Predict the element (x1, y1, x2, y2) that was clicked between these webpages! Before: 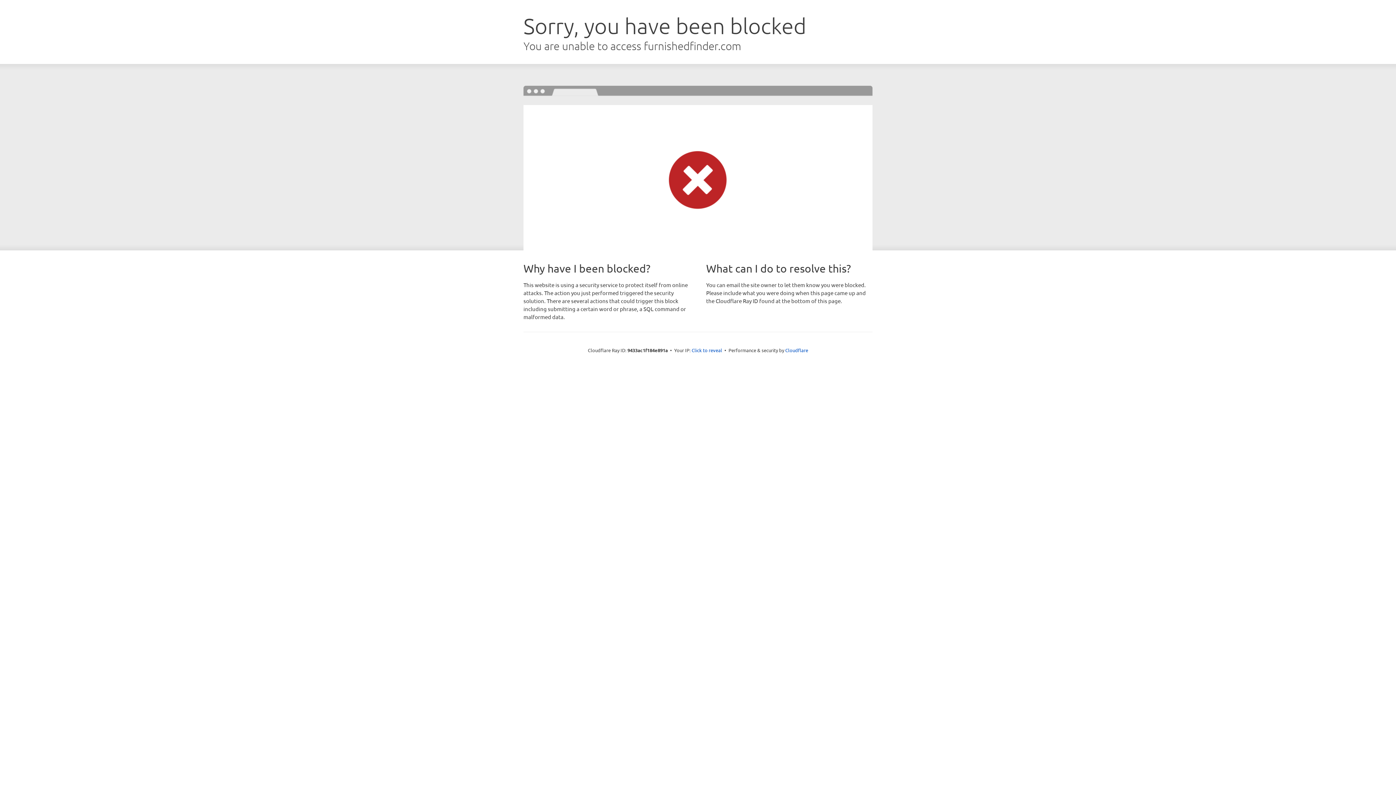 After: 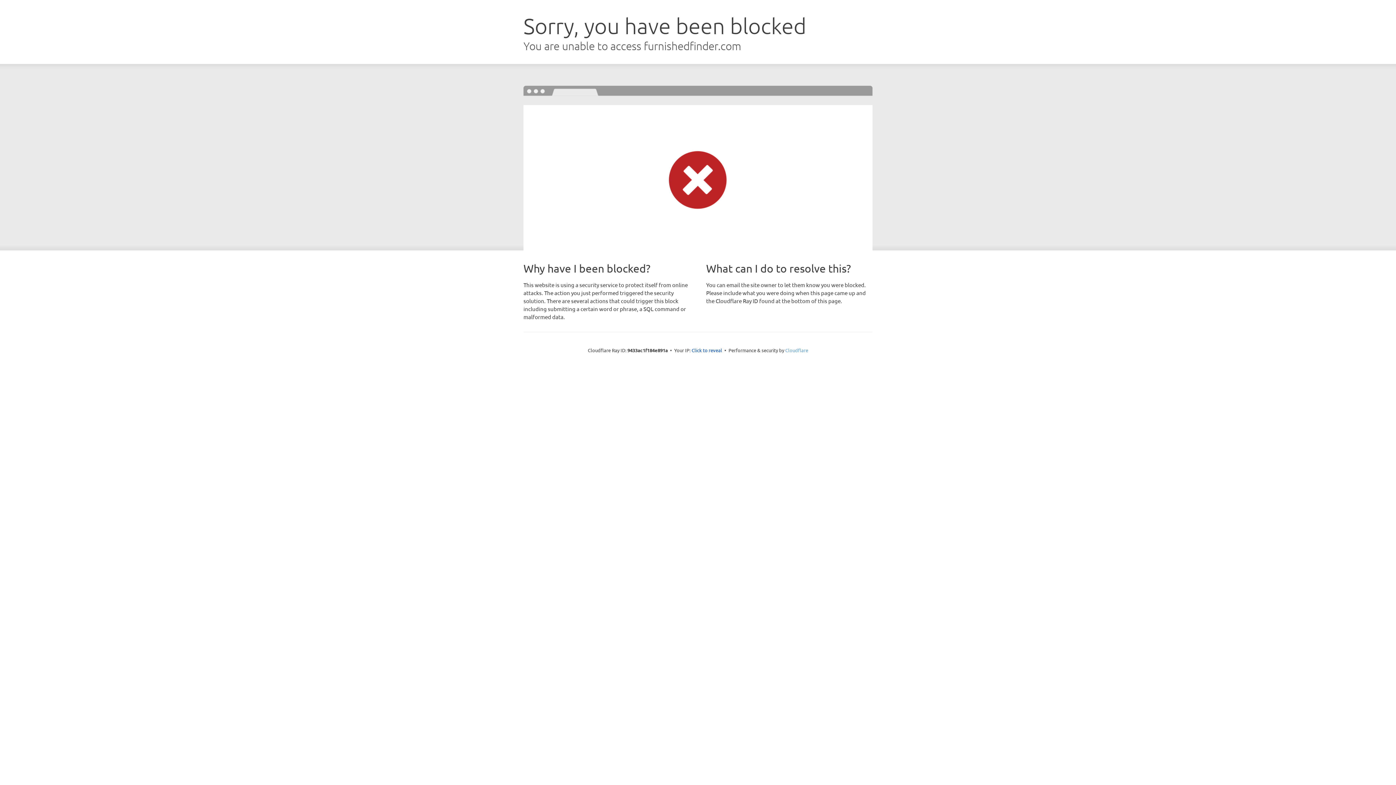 Action: label: Cloudflare bbox: (785, 347, 808, 353)